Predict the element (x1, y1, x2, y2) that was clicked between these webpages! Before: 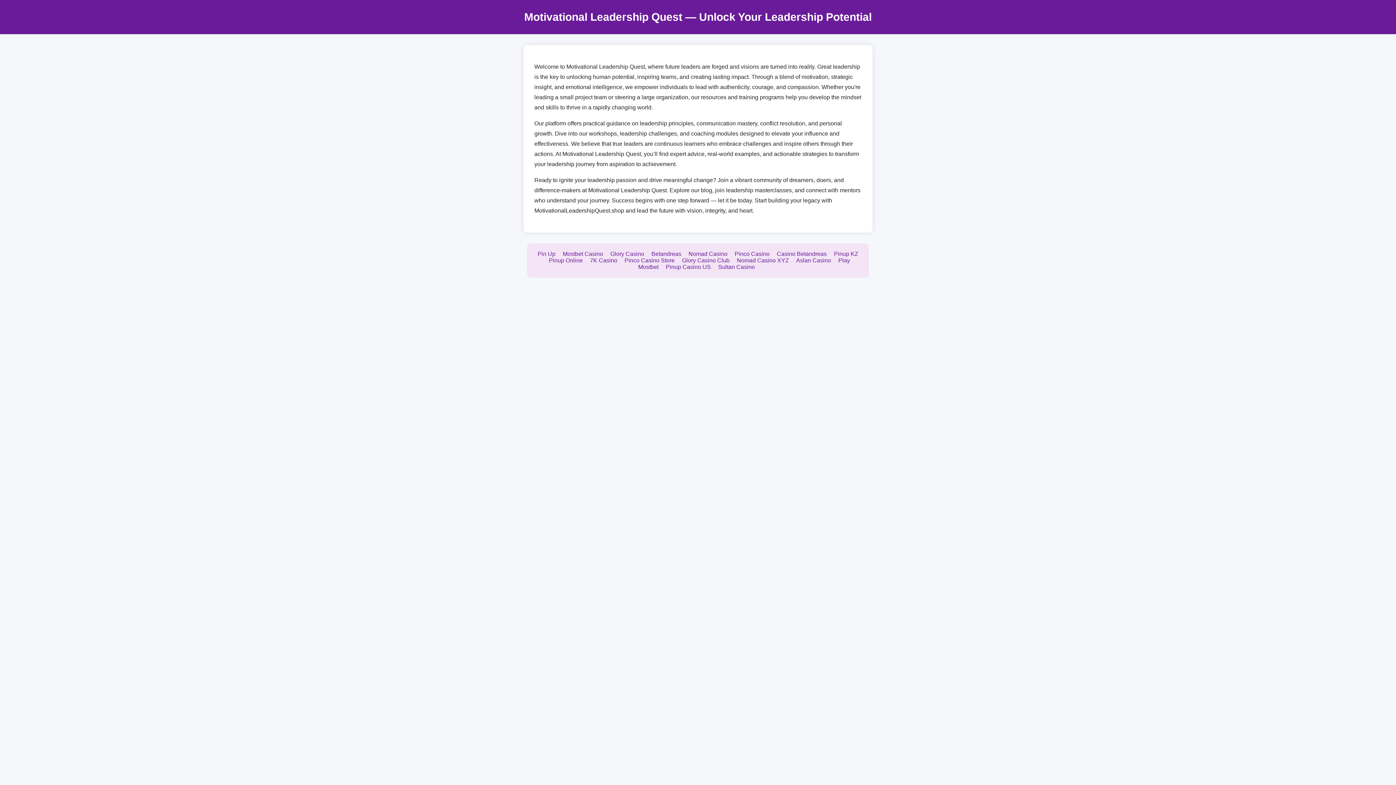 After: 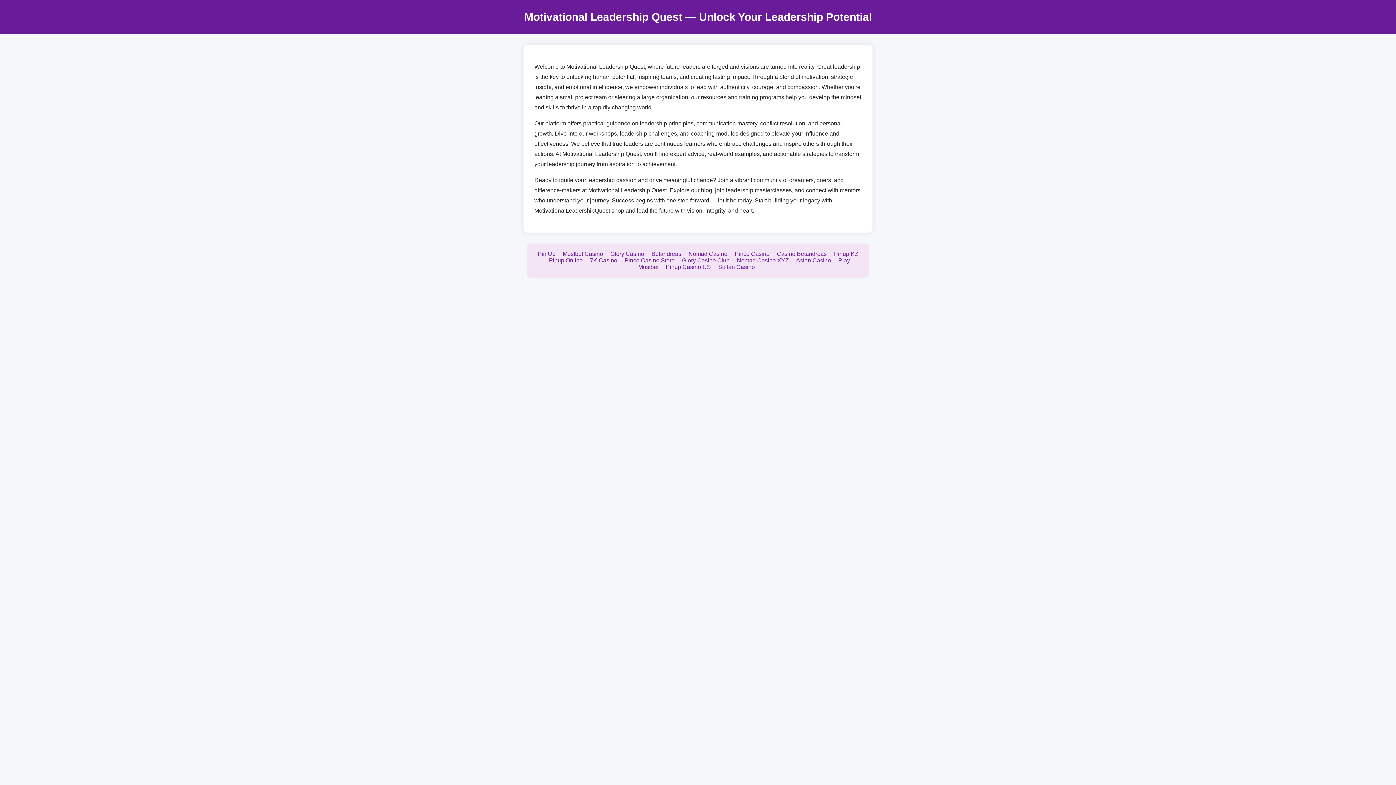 Action: label: Aslan Casino bbox: (796, 257, 831, 263)